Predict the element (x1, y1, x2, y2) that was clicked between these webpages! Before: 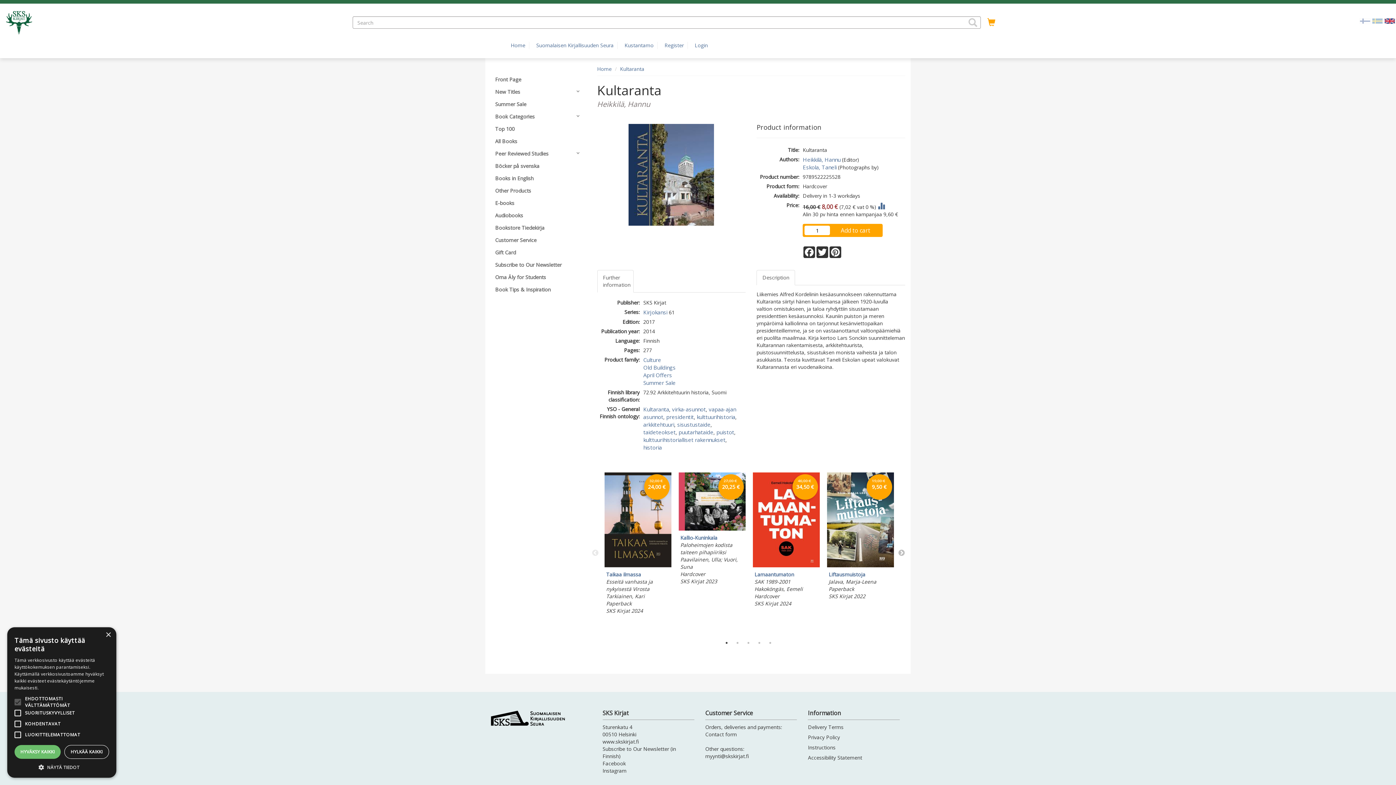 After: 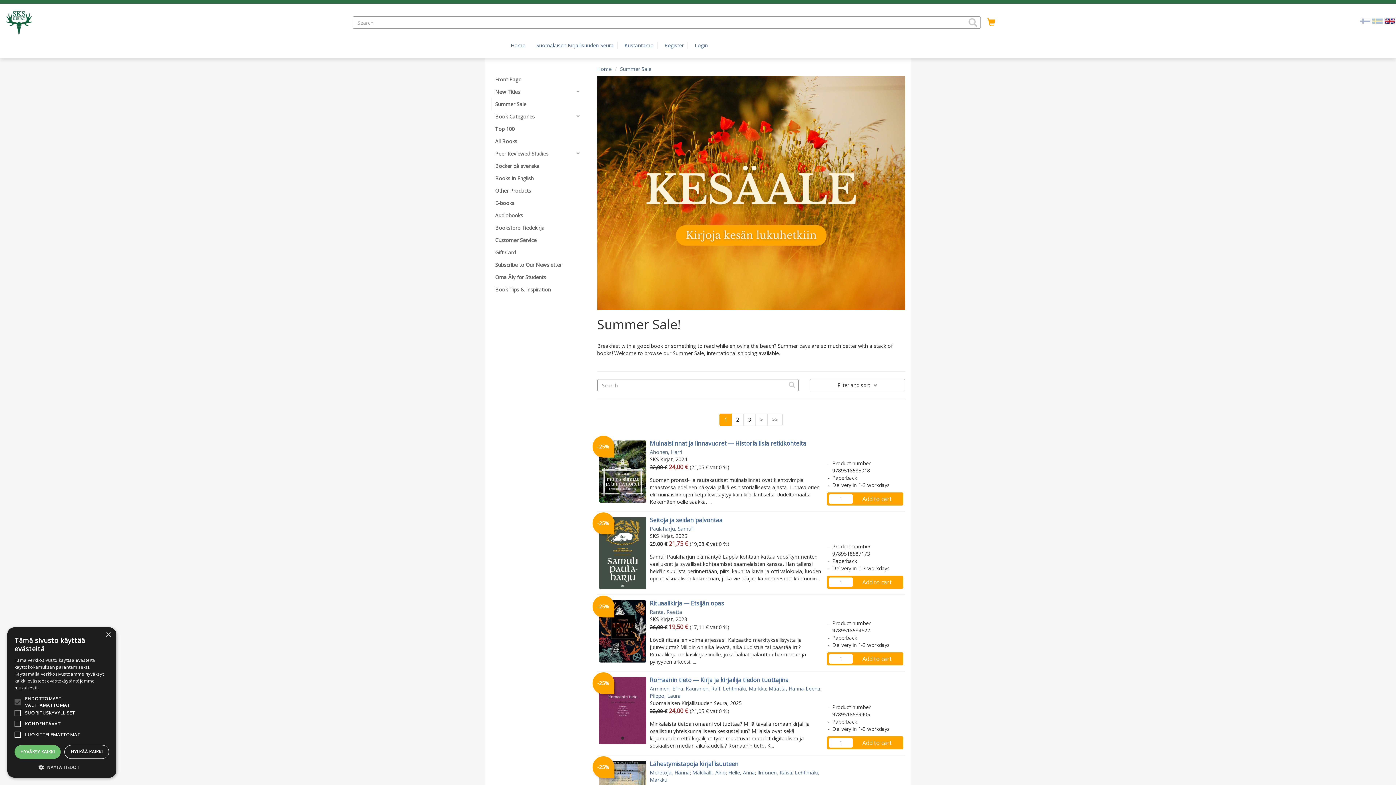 Action: bbox: (490, 98, 586, 110) label: Summer Sale